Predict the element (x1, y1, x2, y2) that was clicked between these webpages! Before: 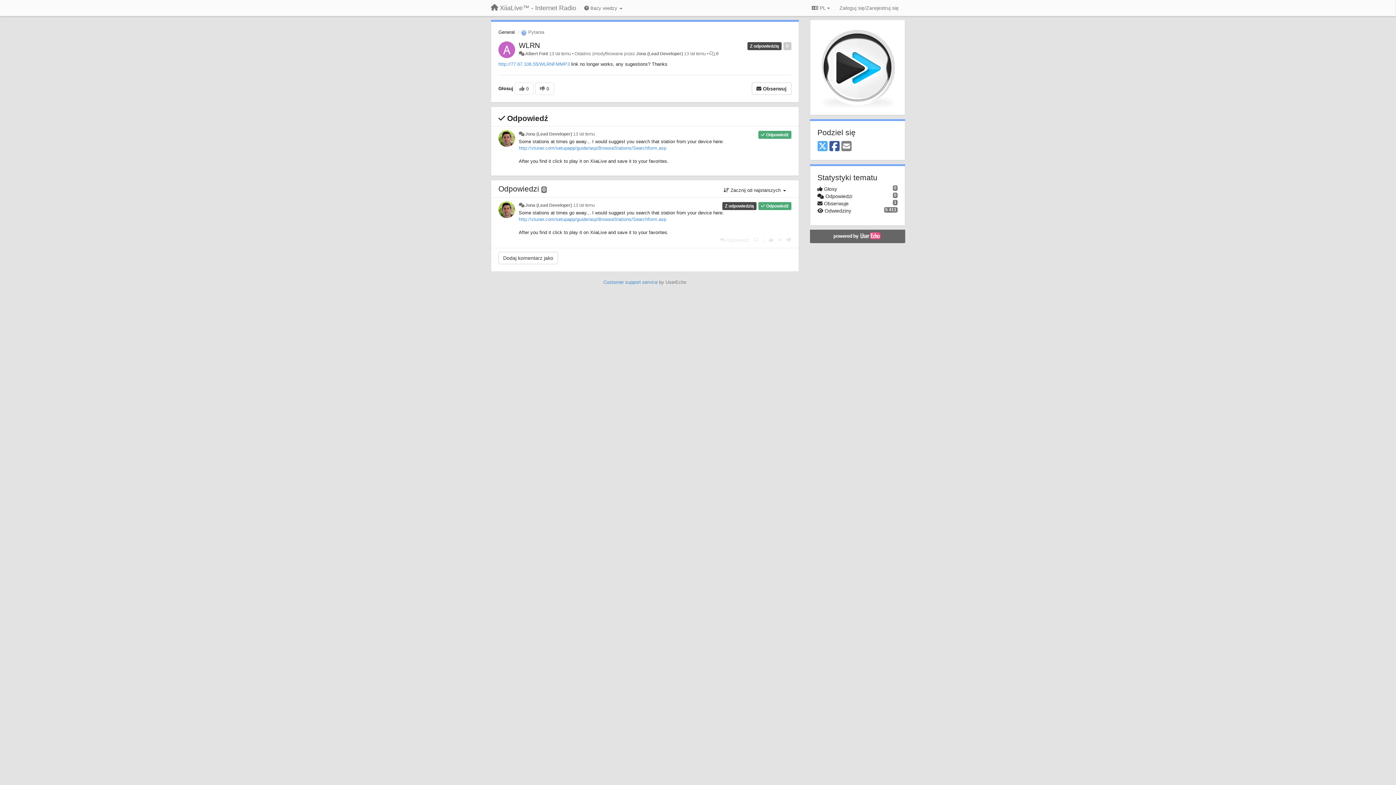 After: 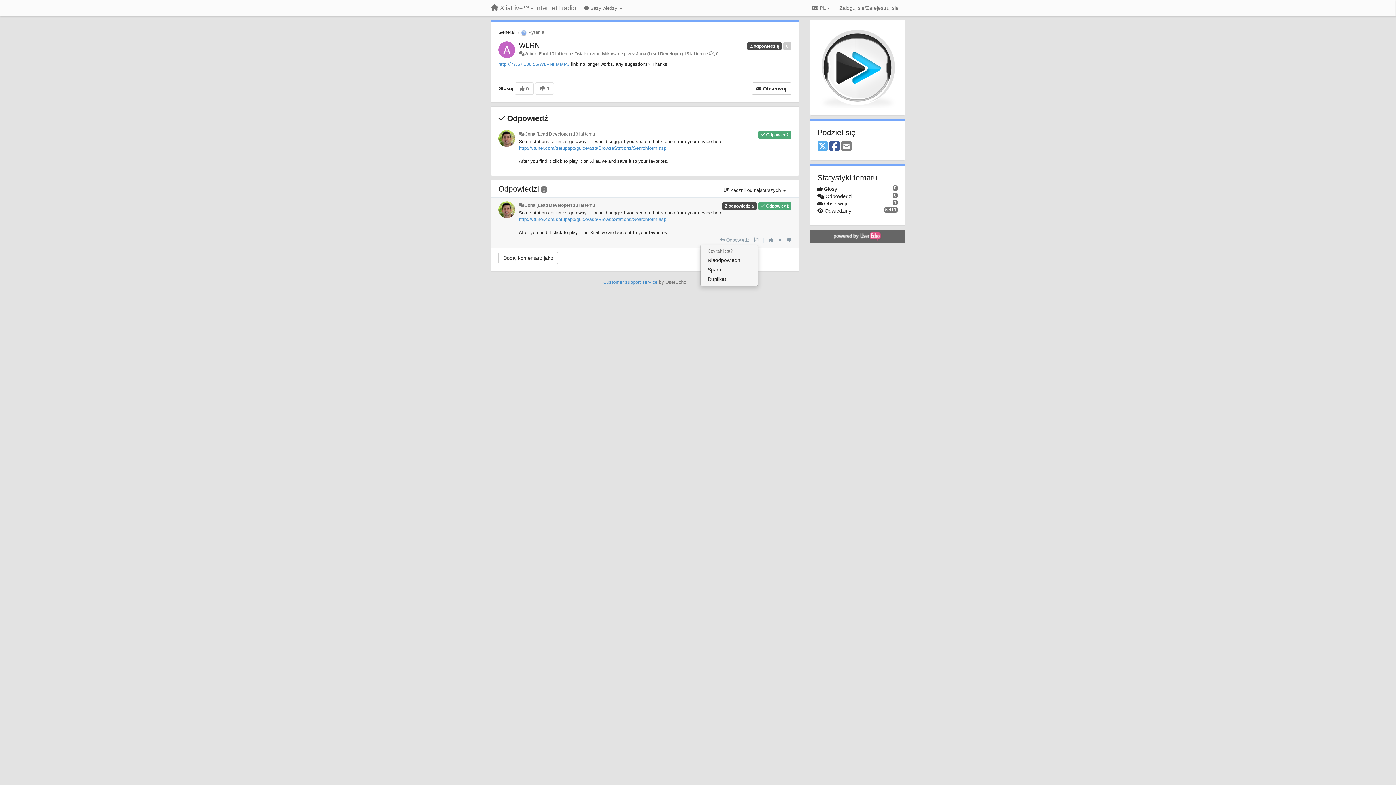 Action: bbox: (754, 237, 758, 242)